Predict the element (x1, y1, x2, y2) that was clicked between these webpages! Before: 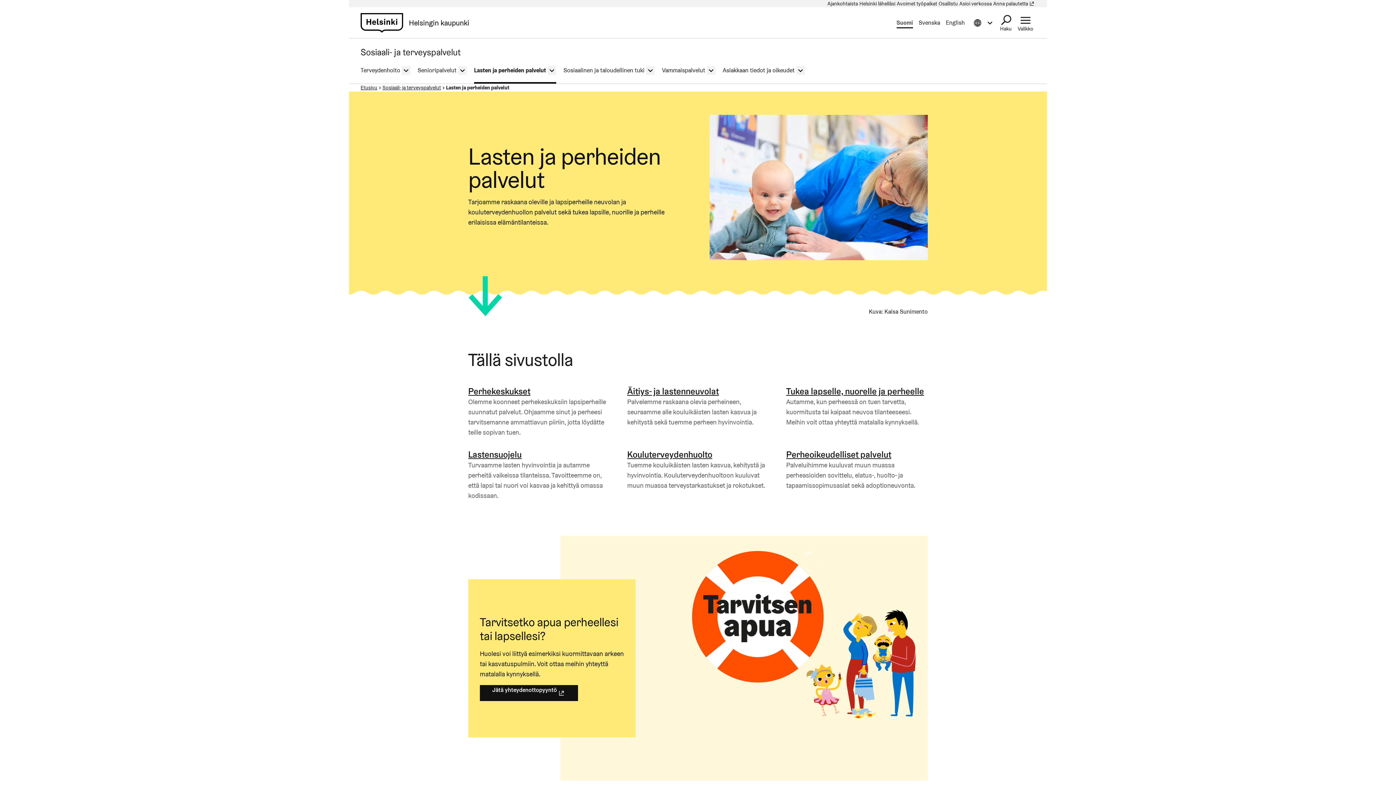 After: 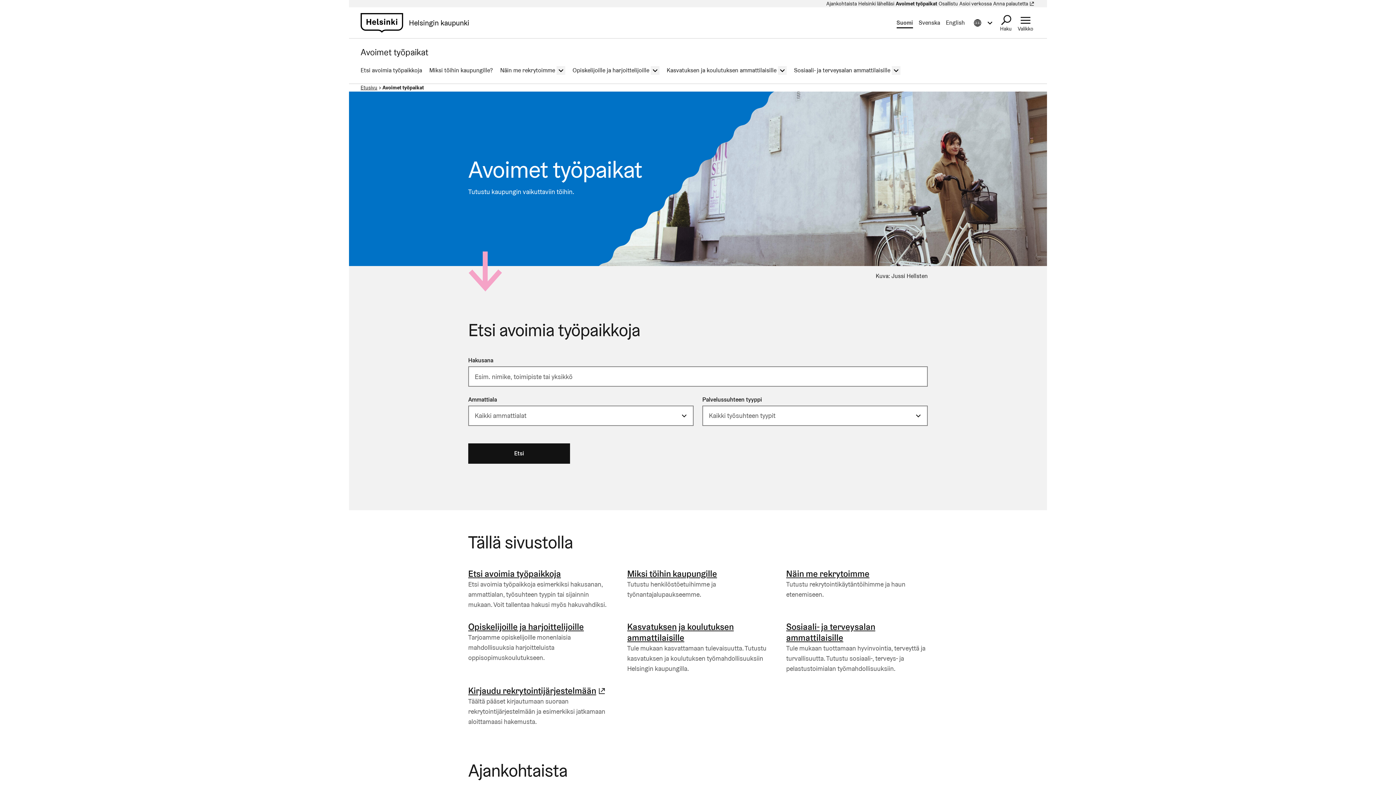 Action: bbox: (897, 0, 937, 7) label: Avoimet työpaikat